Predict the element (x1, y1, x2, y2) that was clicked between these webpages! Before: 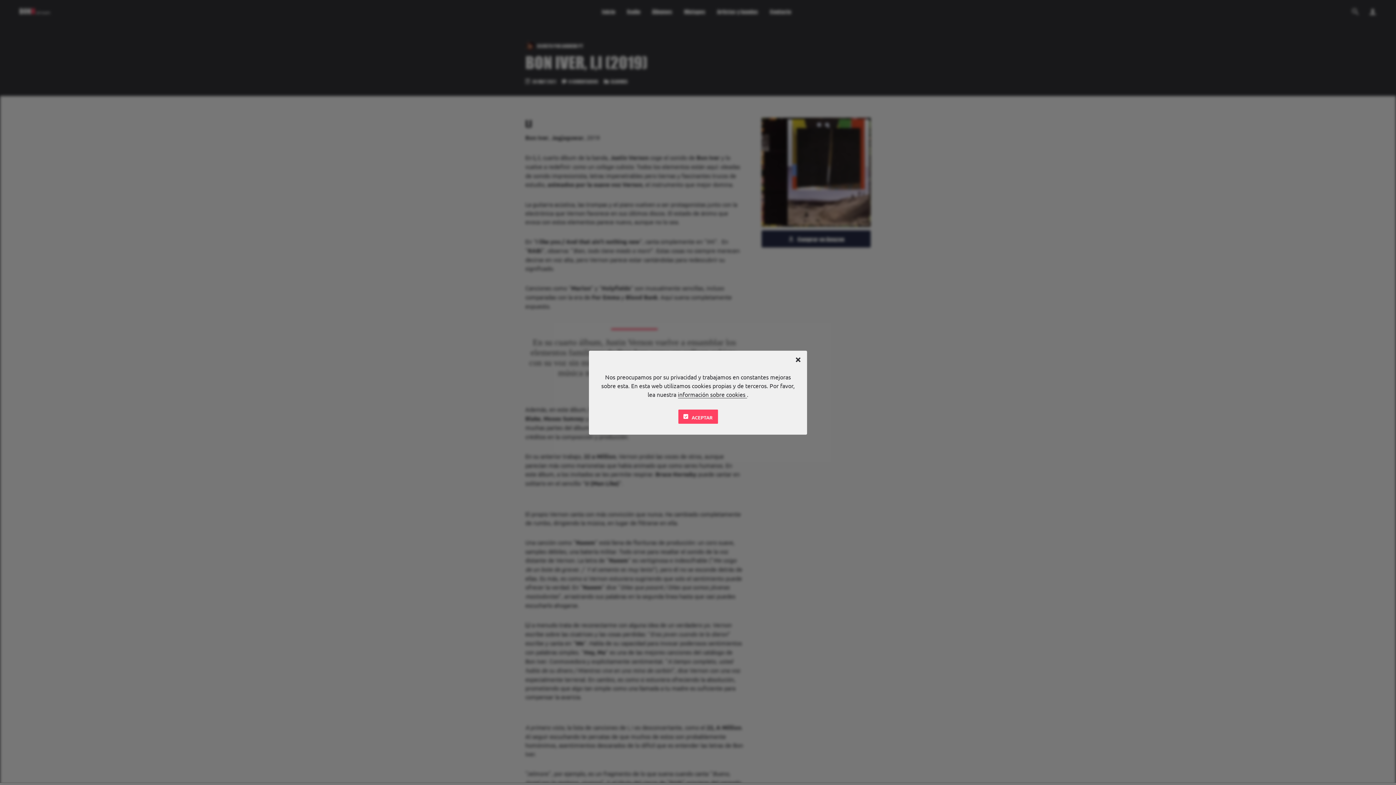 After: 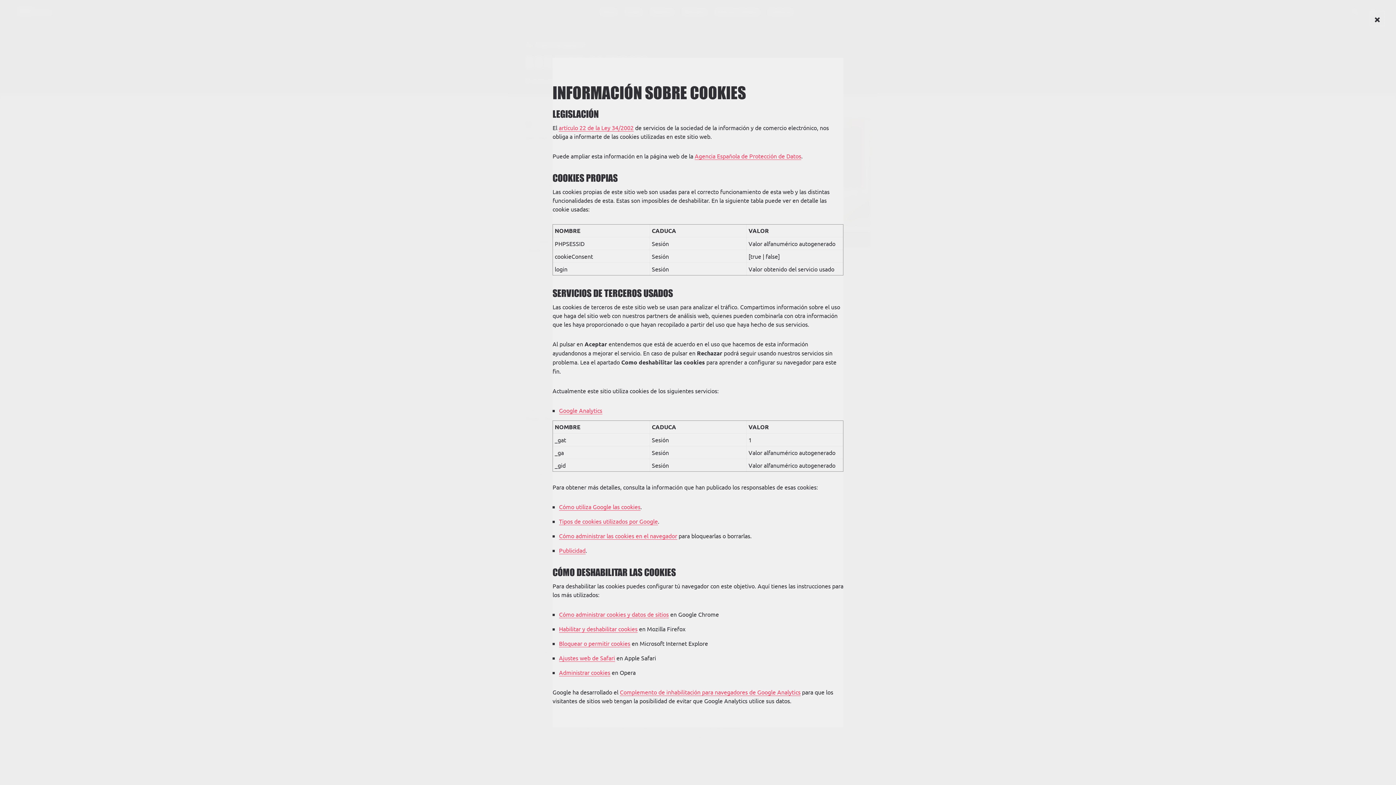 Action: bbox: (678, 390, 747, 398) label: información sobre cookies 